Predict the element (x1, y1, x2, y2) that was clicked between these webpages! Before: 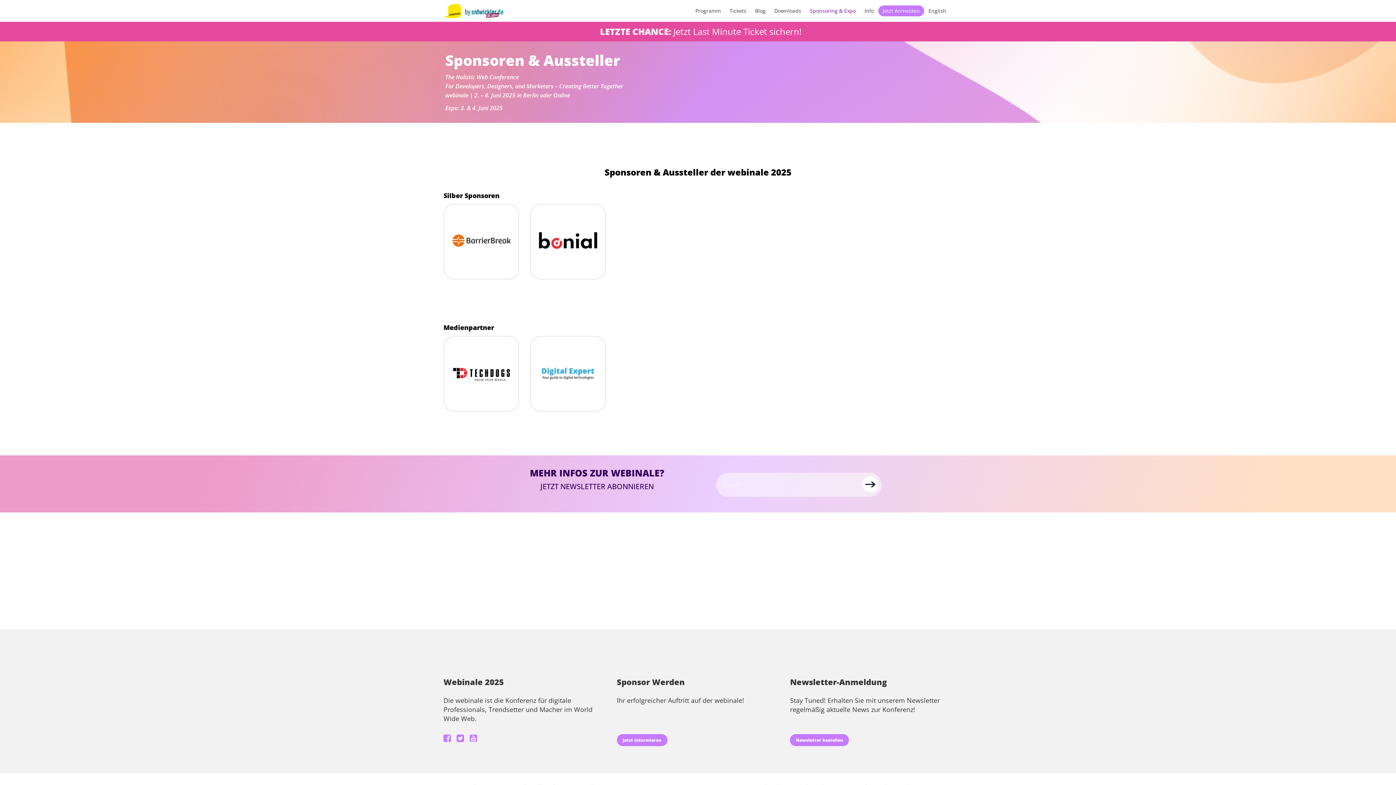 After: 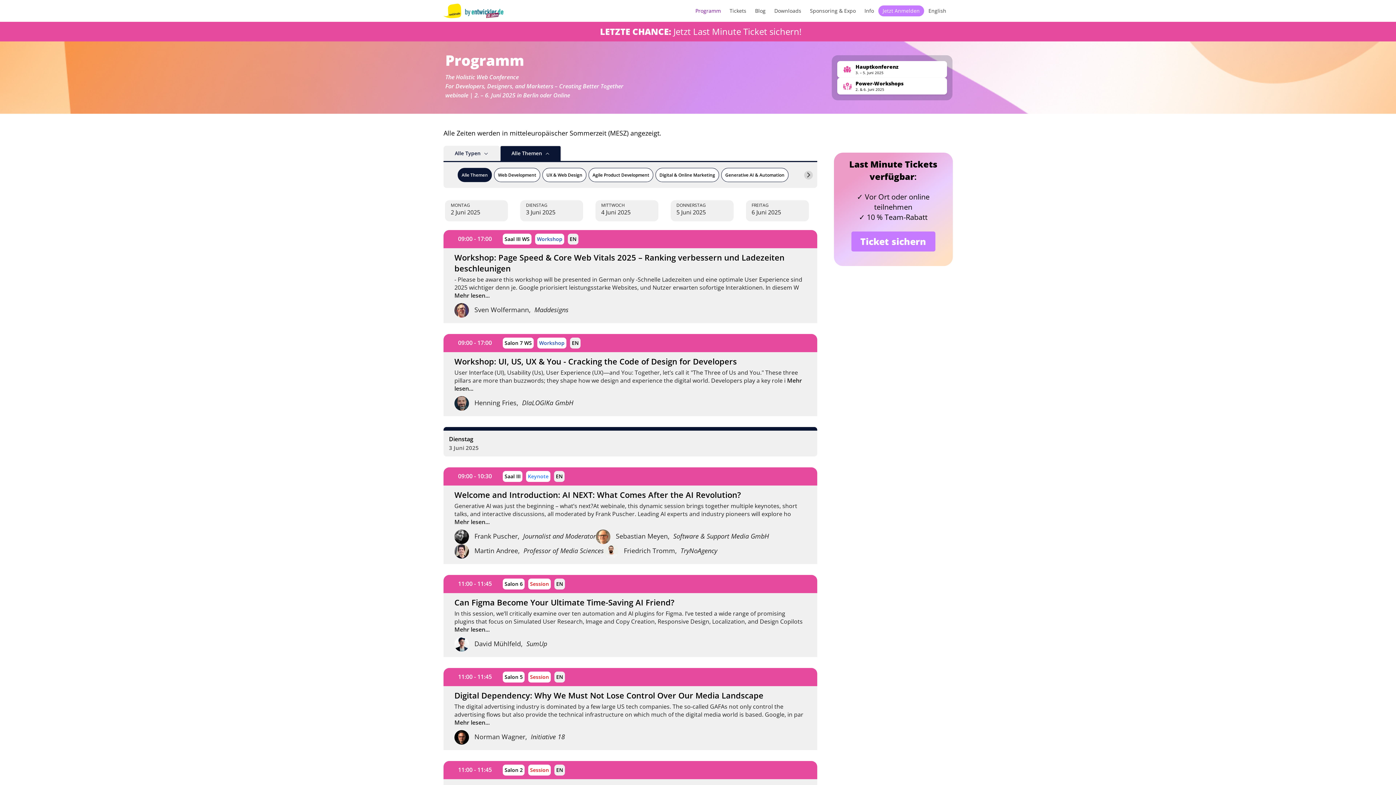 Action: bbox: (695, 7, 721, 14) label: Programm